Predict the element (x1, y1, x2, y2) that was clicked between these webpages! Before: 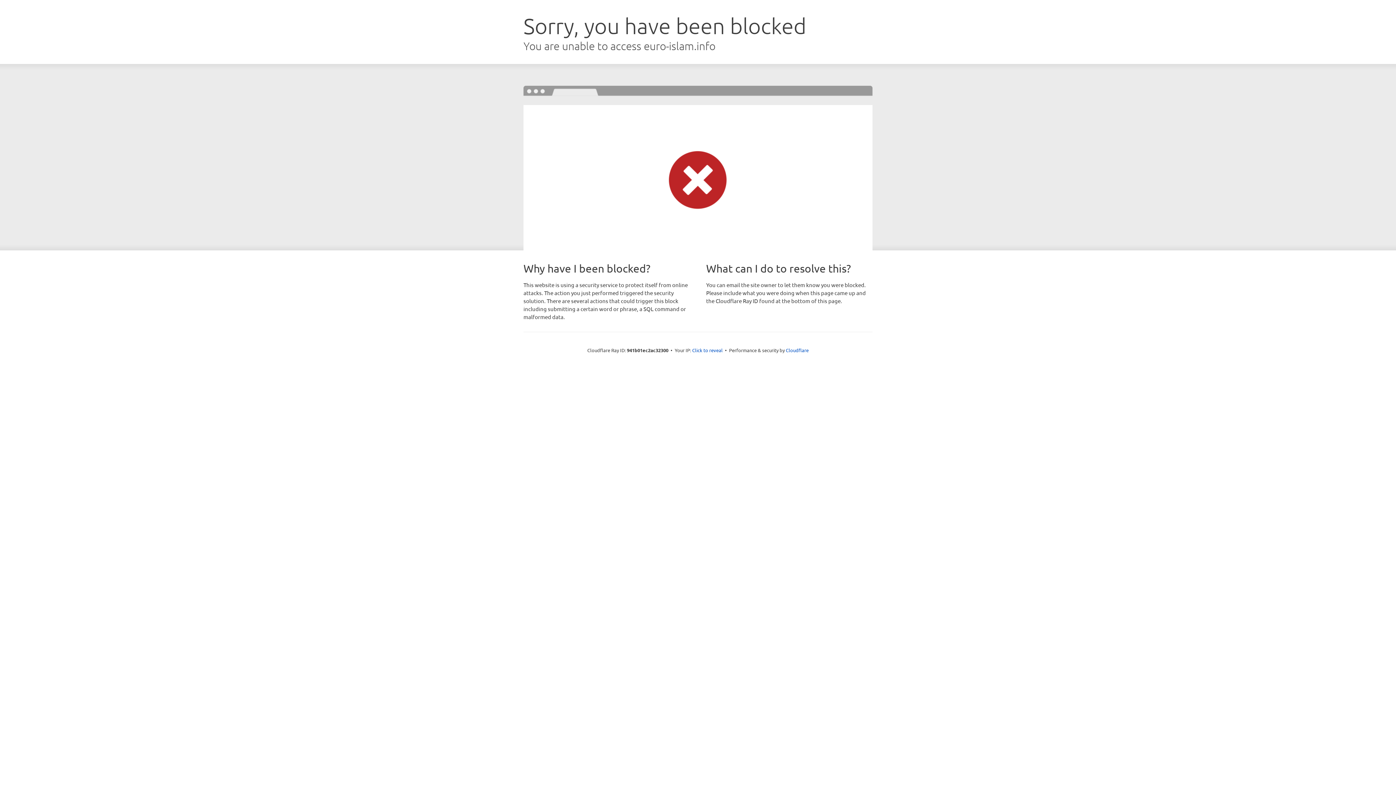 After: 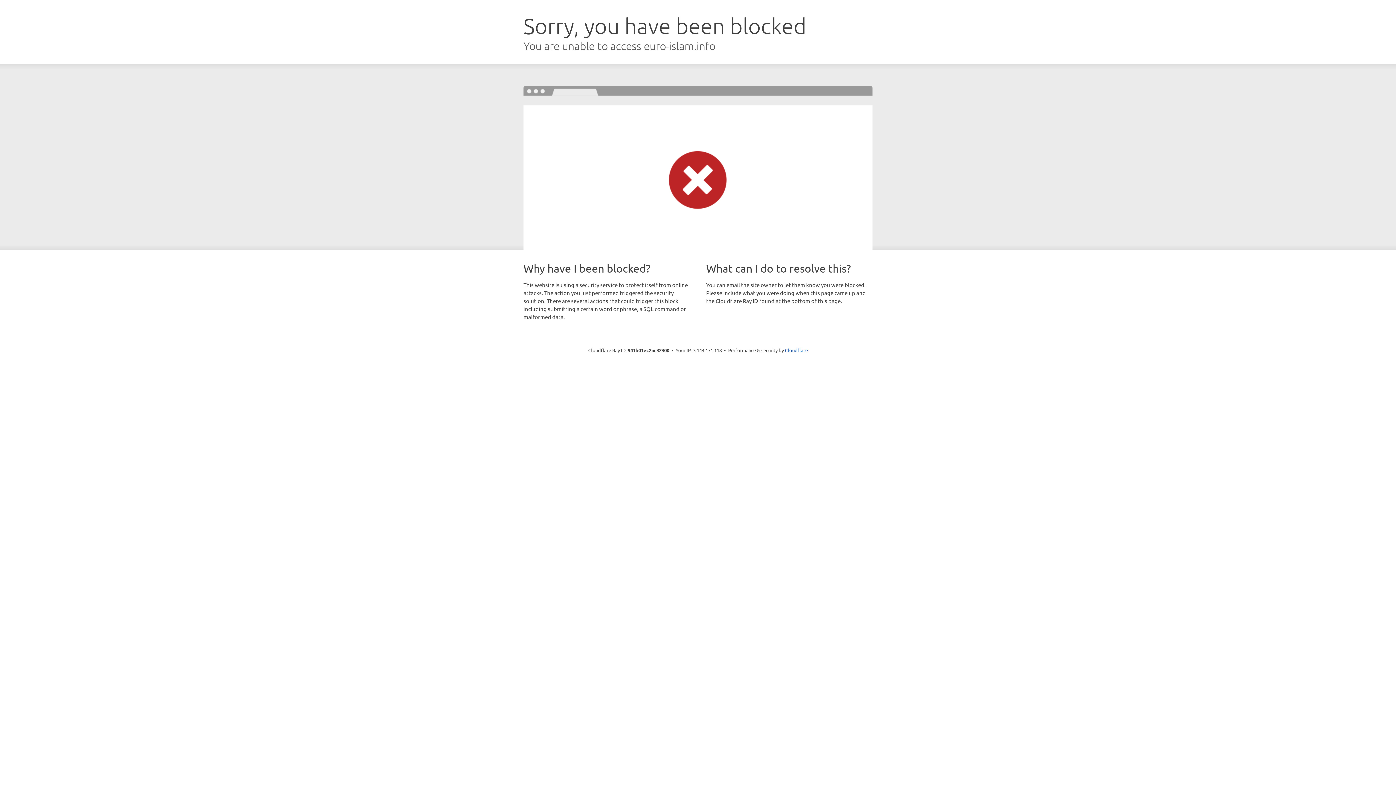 Action: bbox: (692, 346, 722, 353) label: Click to reveal